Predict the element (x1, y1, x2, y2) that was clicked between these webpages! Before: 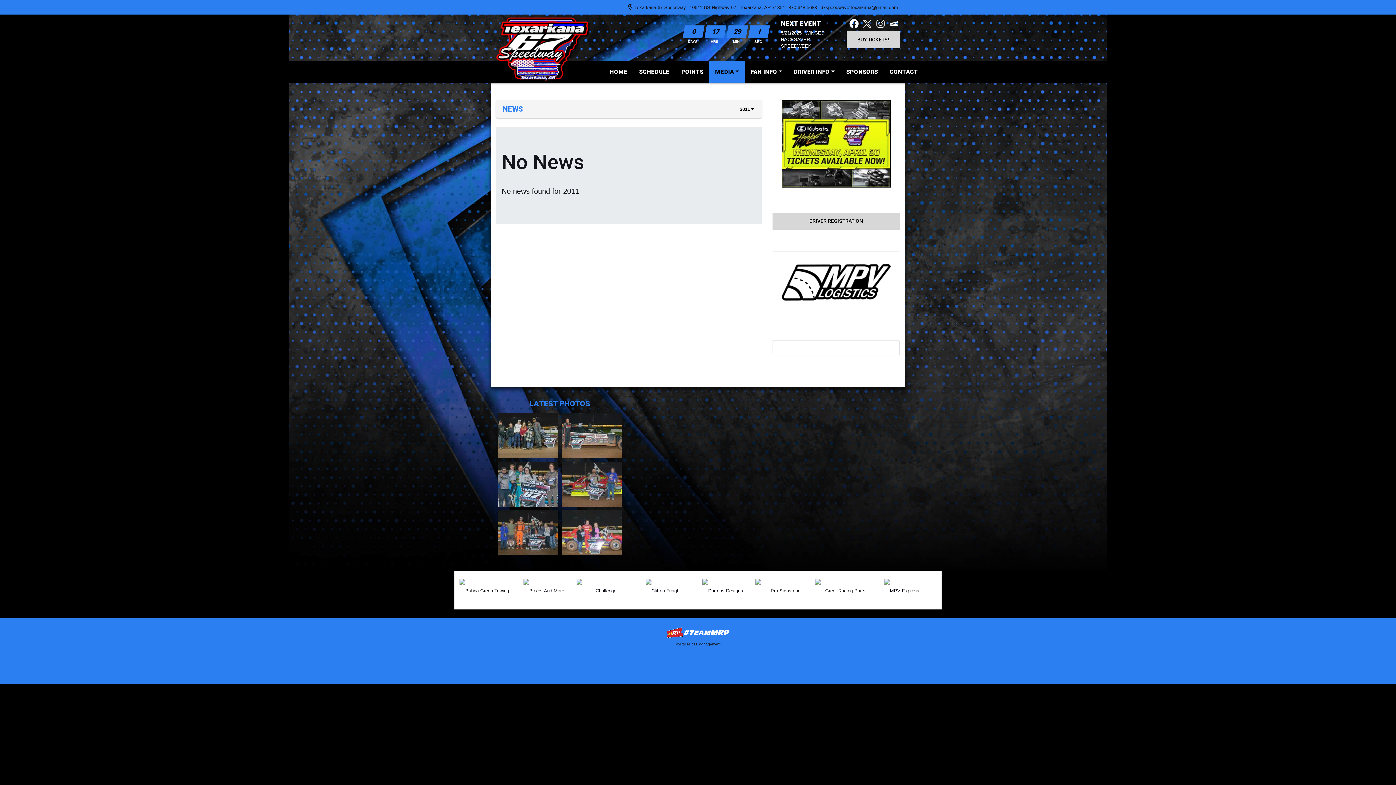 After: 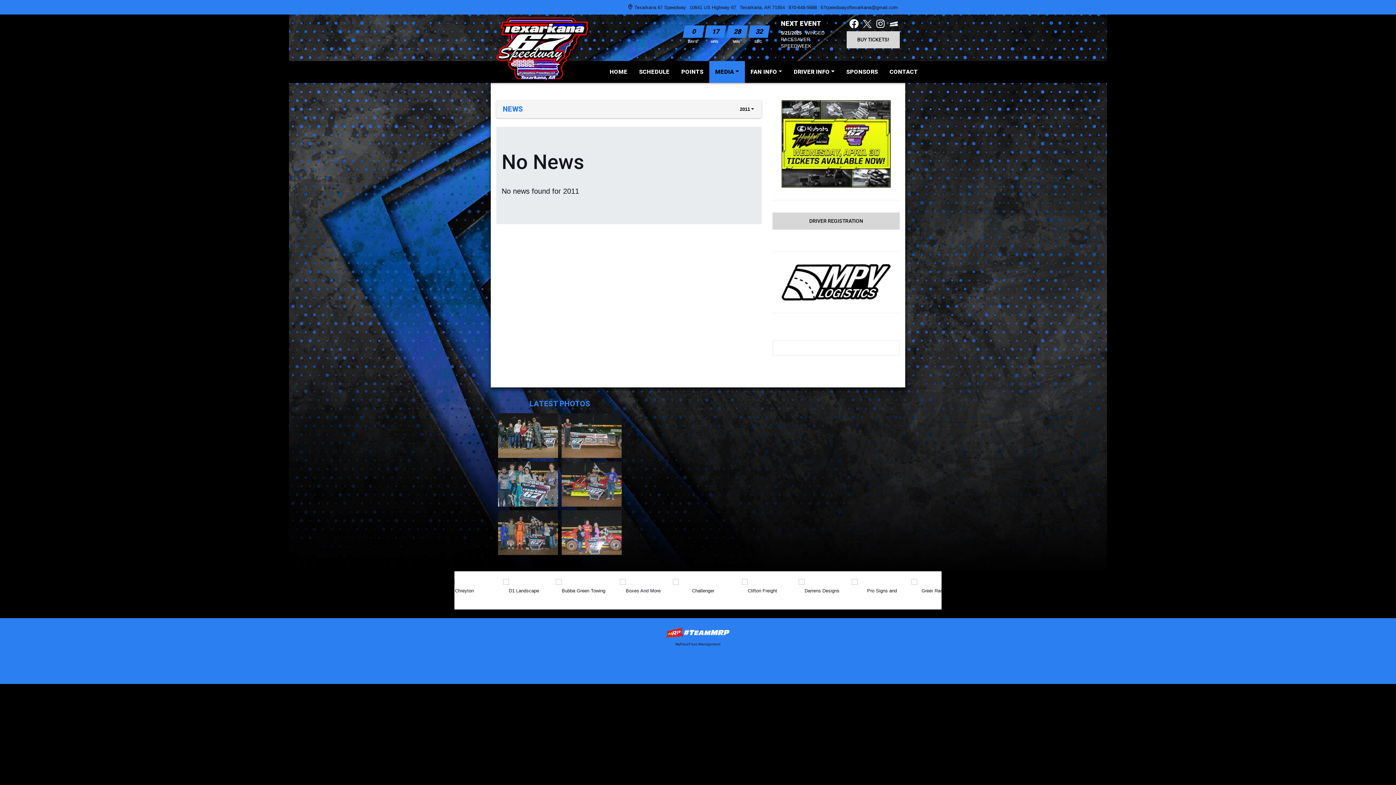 Action: bbox: (591, 588, 616, 593)